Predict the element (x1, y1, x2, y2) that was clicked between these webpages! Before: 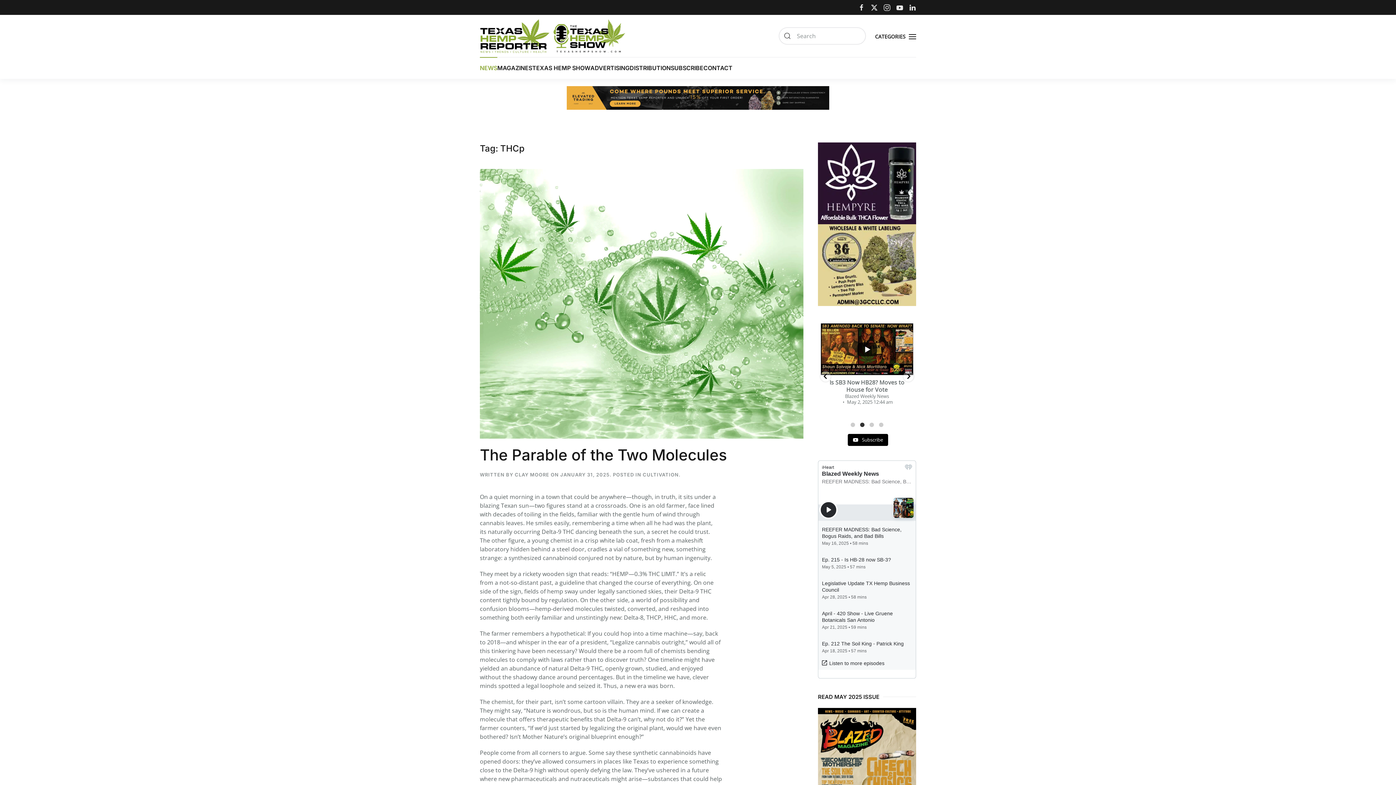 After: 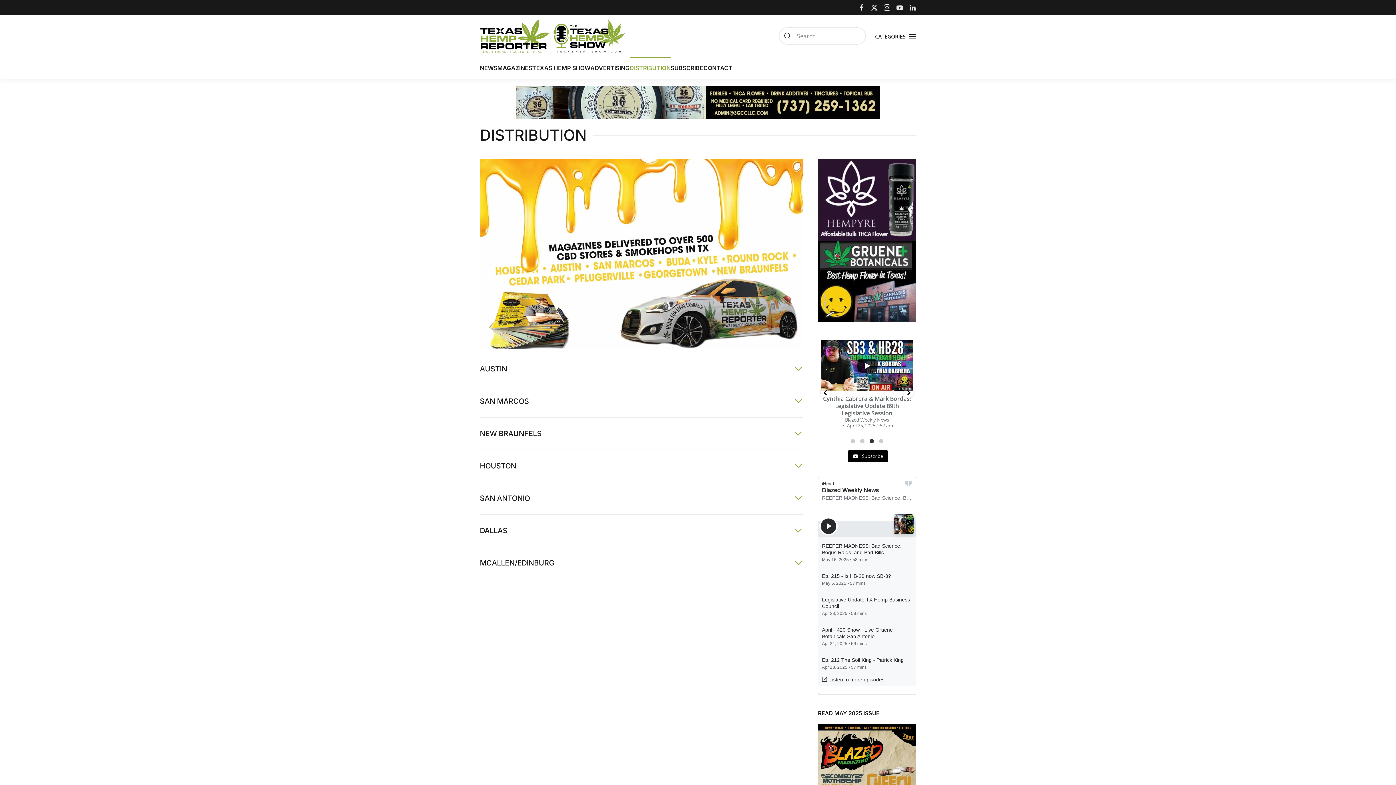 Action: bbox: (629, 57, 670, 79) label: DISTRIBUTION